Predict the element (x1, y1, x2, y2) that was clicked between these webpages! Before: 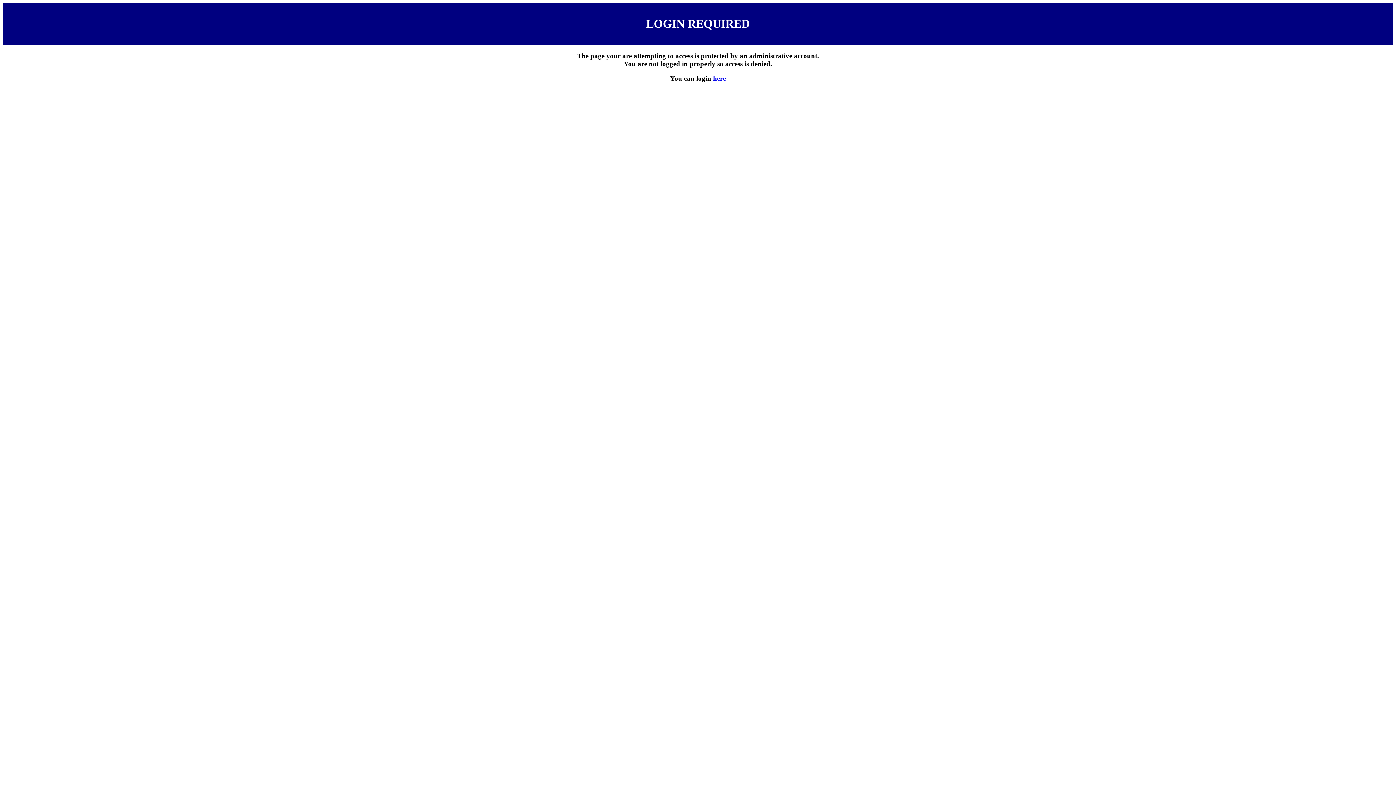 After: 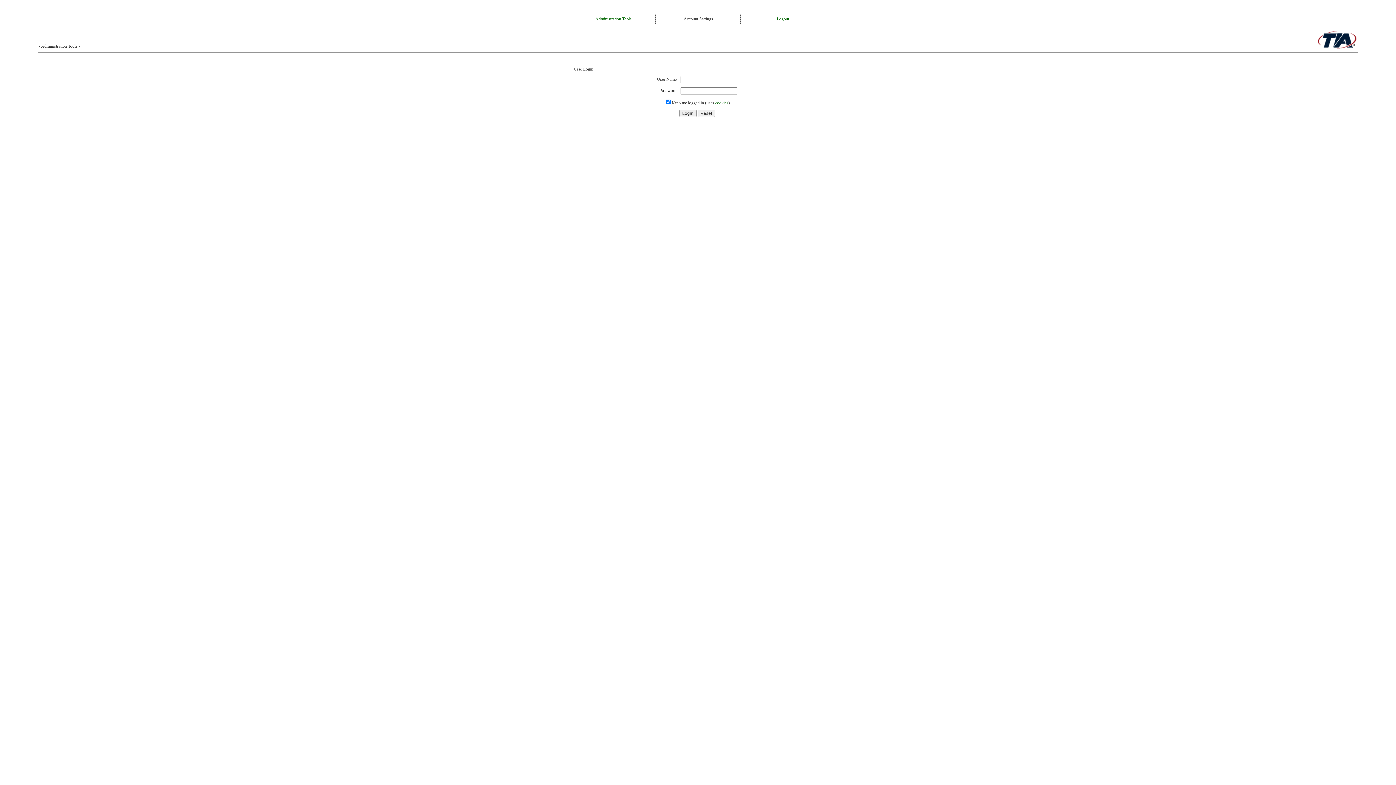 Action: label: here bbox: (713, 74, 726, 82)